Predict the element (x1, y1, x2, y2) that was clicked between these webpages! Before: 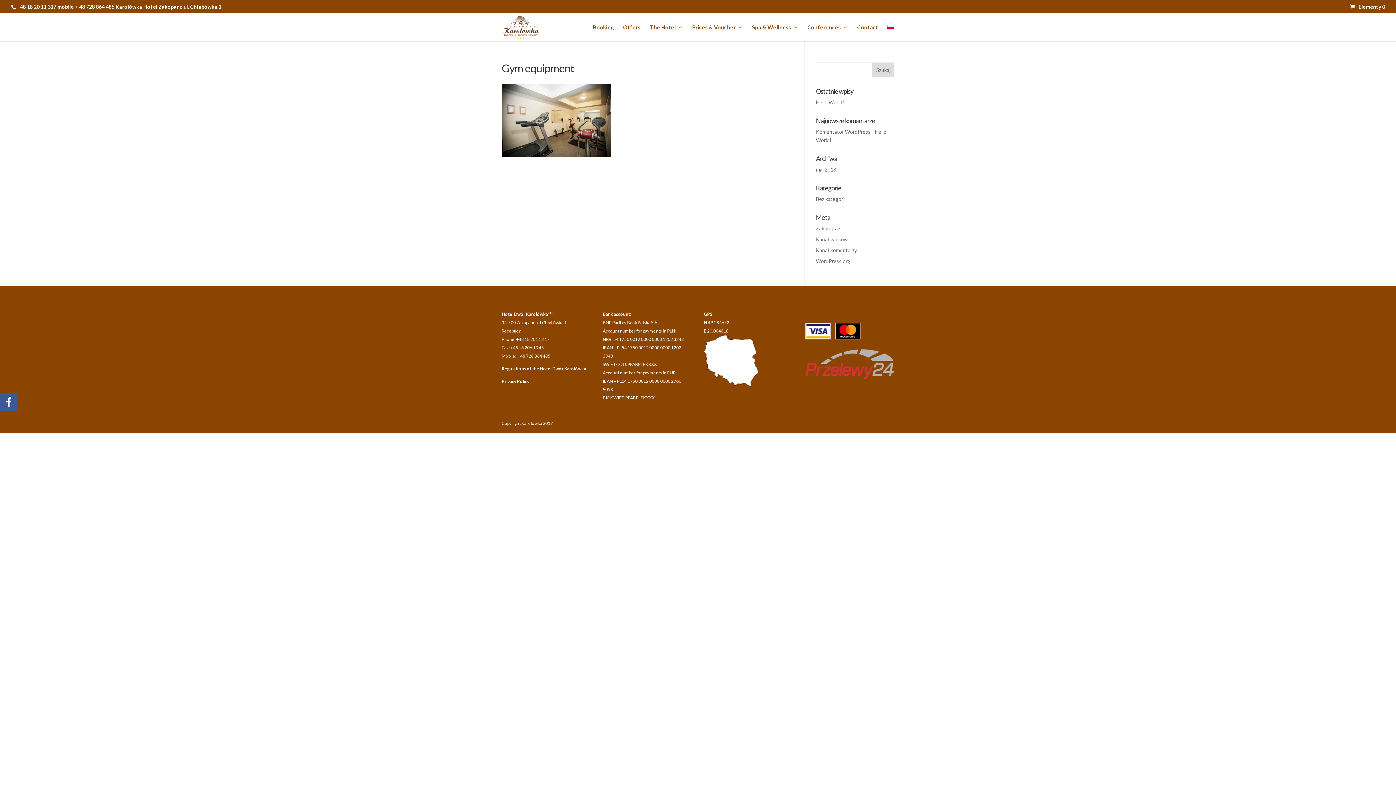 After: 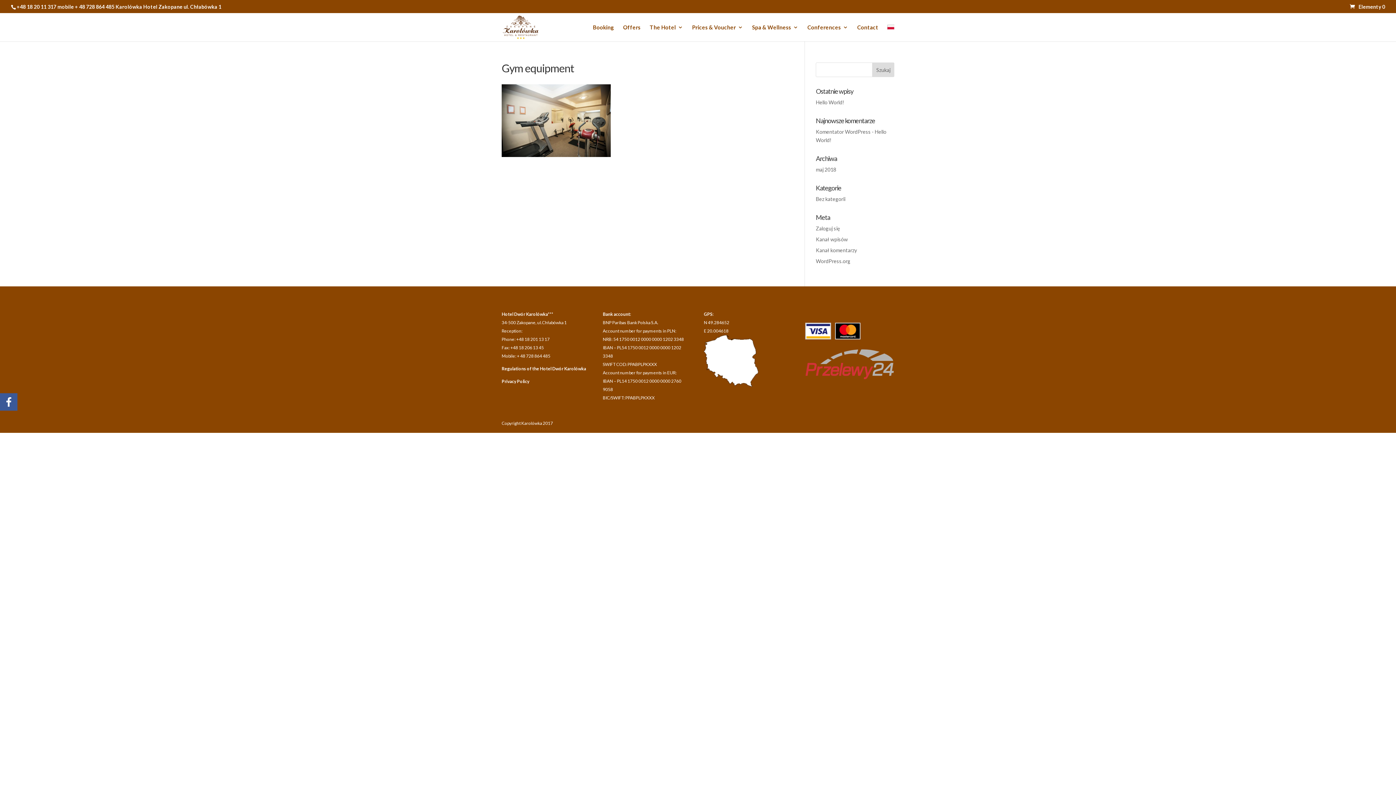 Action: label: Privacy Policy bbox: (501, 378, 529, 384)